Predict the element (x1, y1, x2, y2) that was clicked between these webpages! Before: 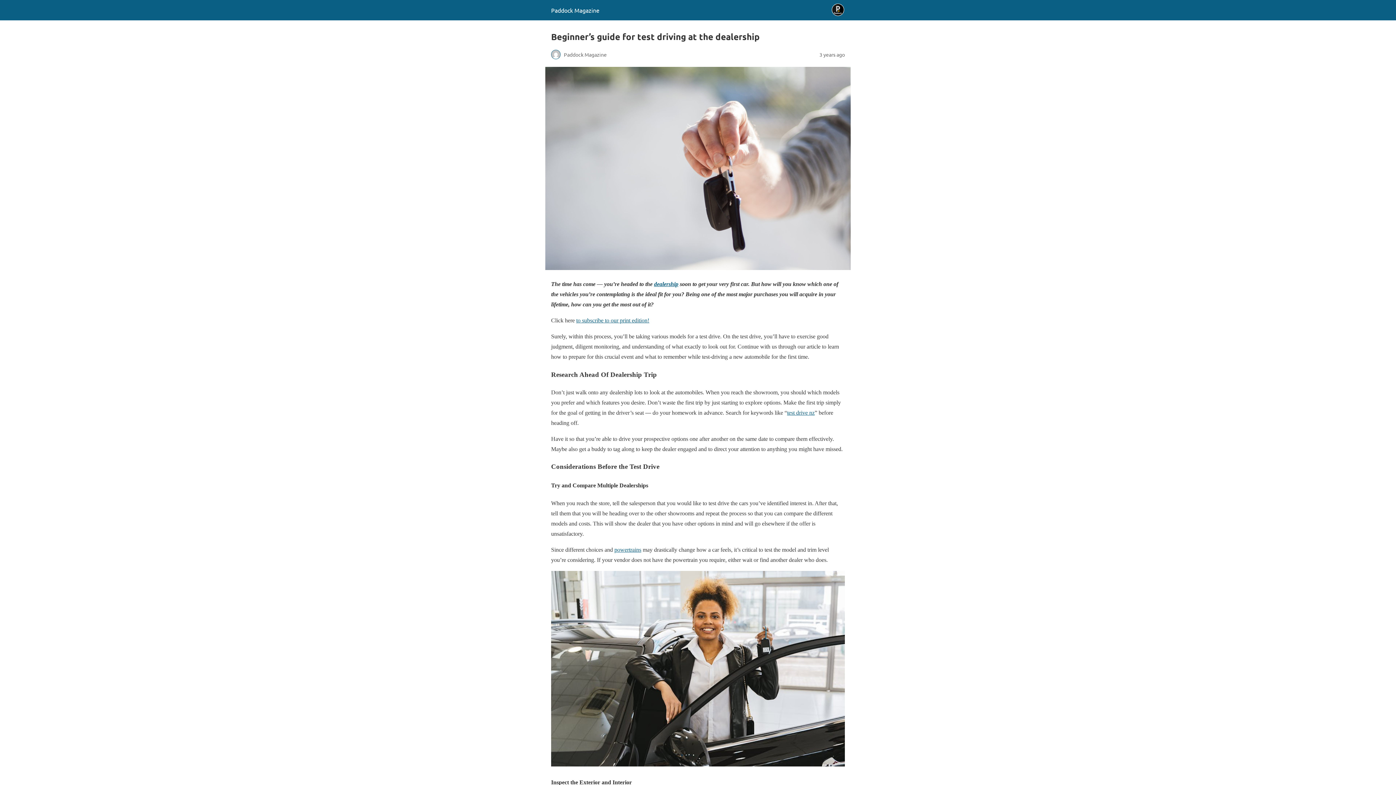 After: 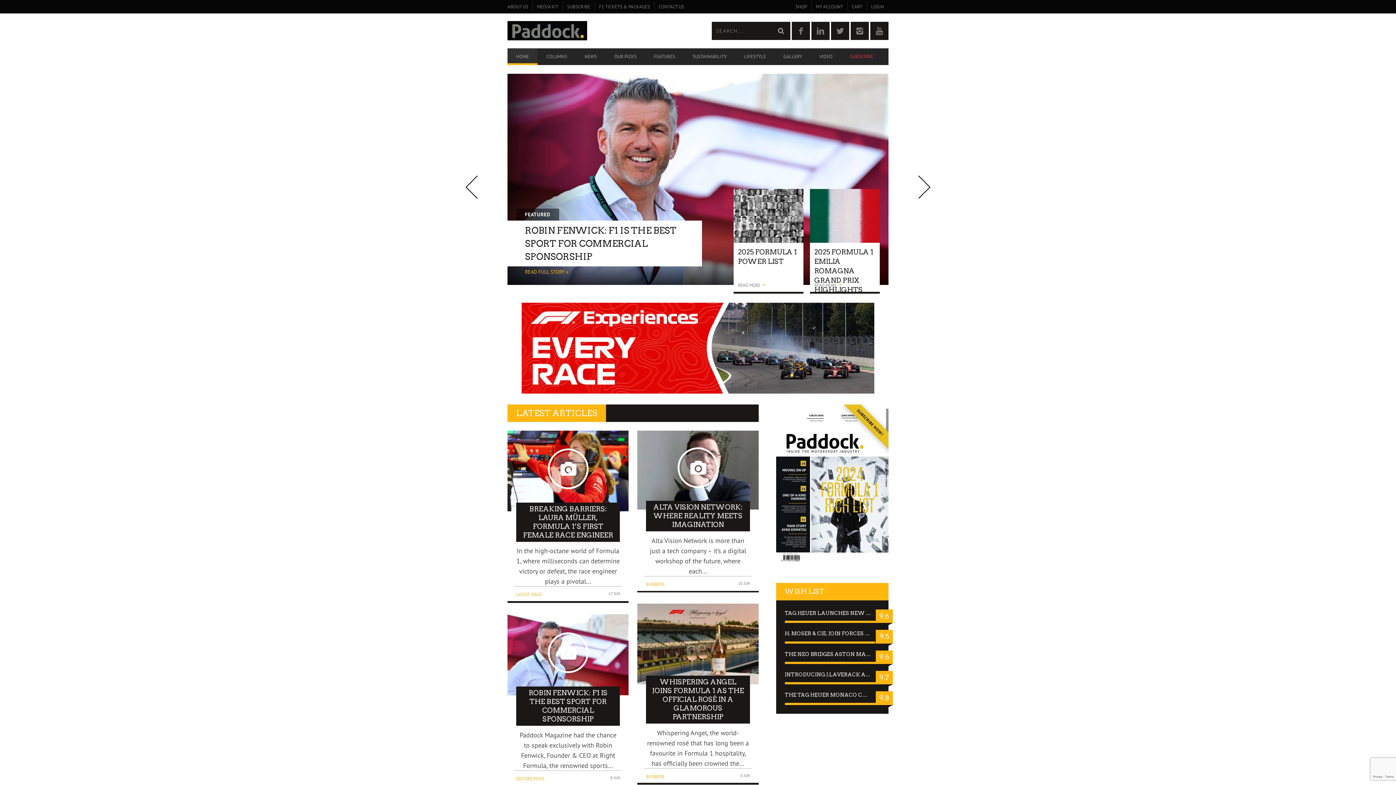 Action: bbox: (551, 6, 599, 13) label: Paddock Magazine